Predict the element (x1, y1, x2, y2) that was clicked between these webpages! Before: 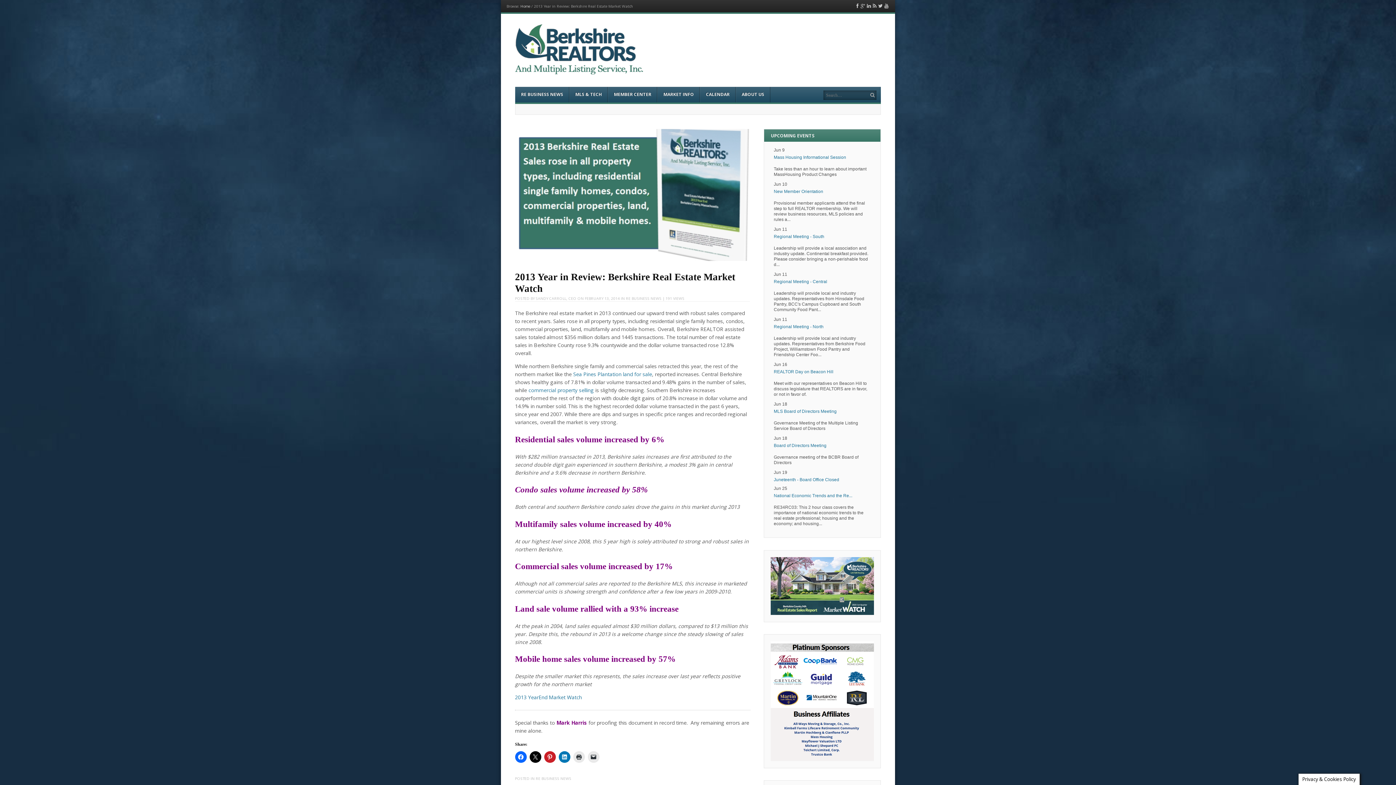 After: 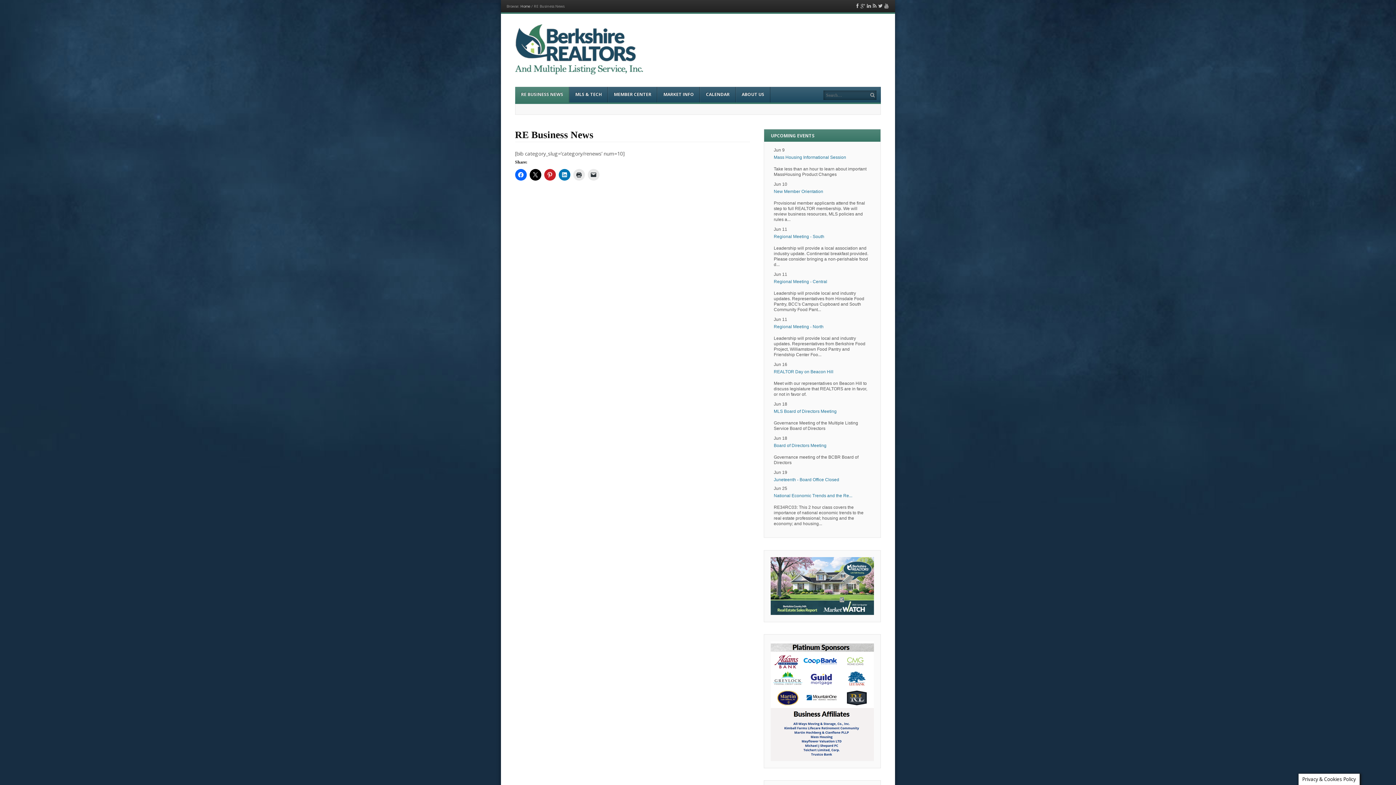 Action: bbox: (515, 86, 569, 102) label: RE BUSINESS NEWS